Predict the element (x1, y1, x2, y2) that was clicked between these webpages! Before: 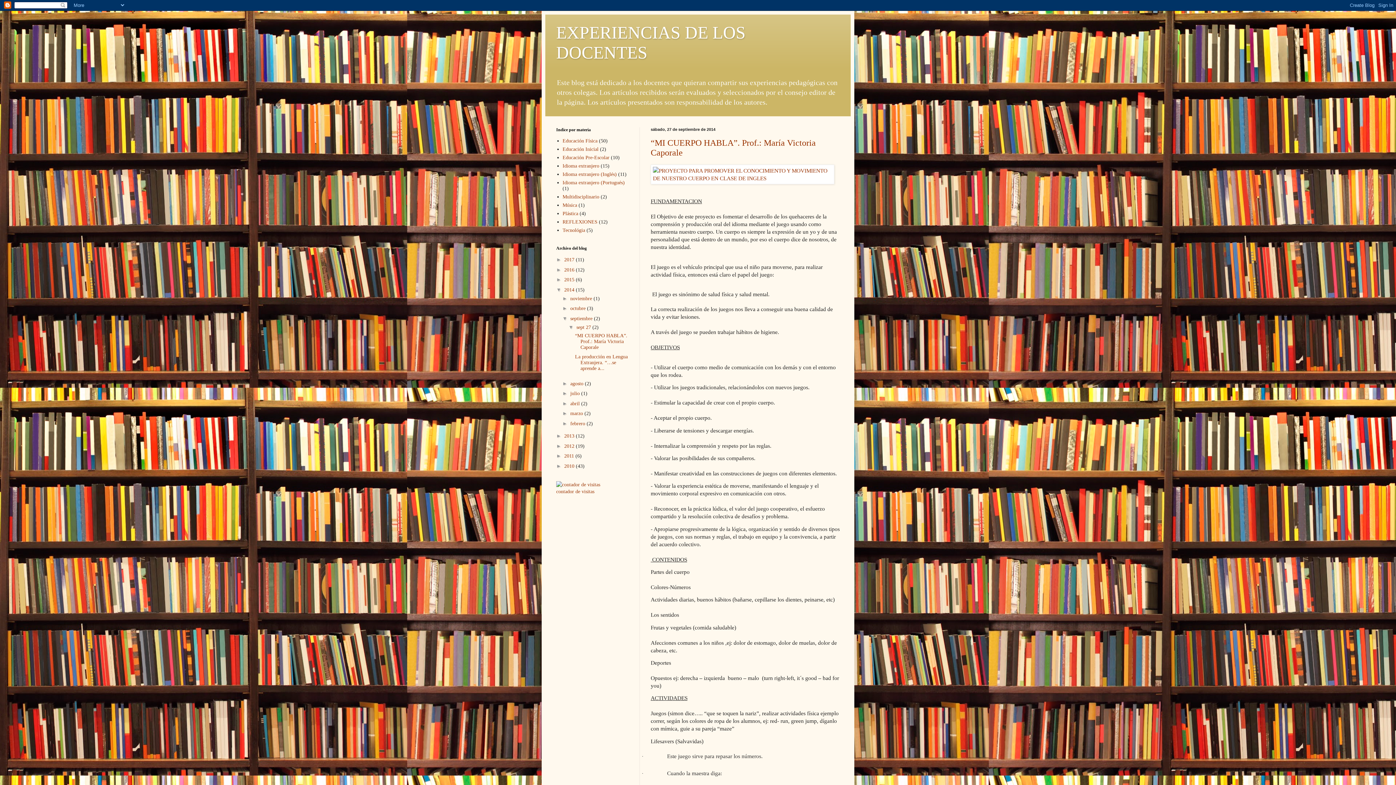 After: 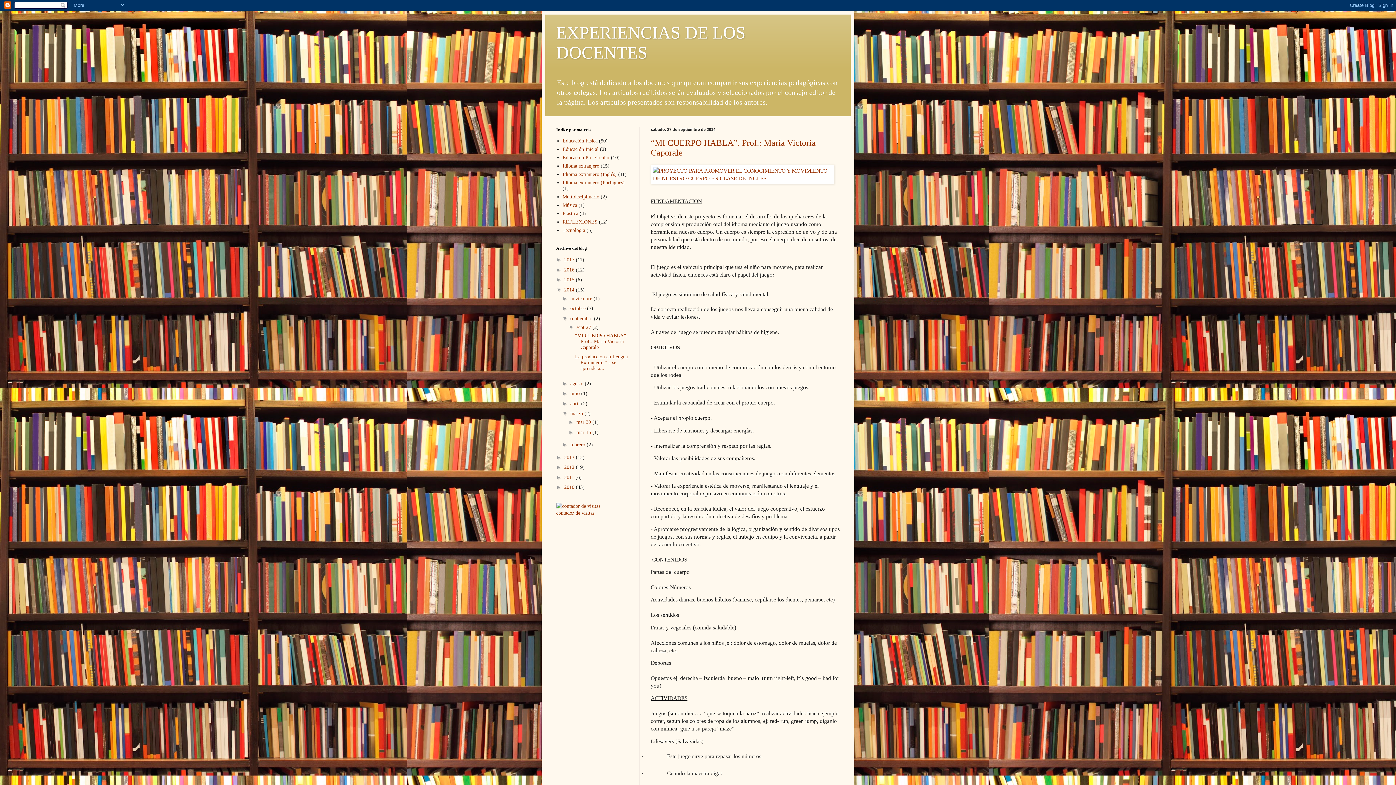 Action: label: ►   bbox: (562, 410, 570, 416)